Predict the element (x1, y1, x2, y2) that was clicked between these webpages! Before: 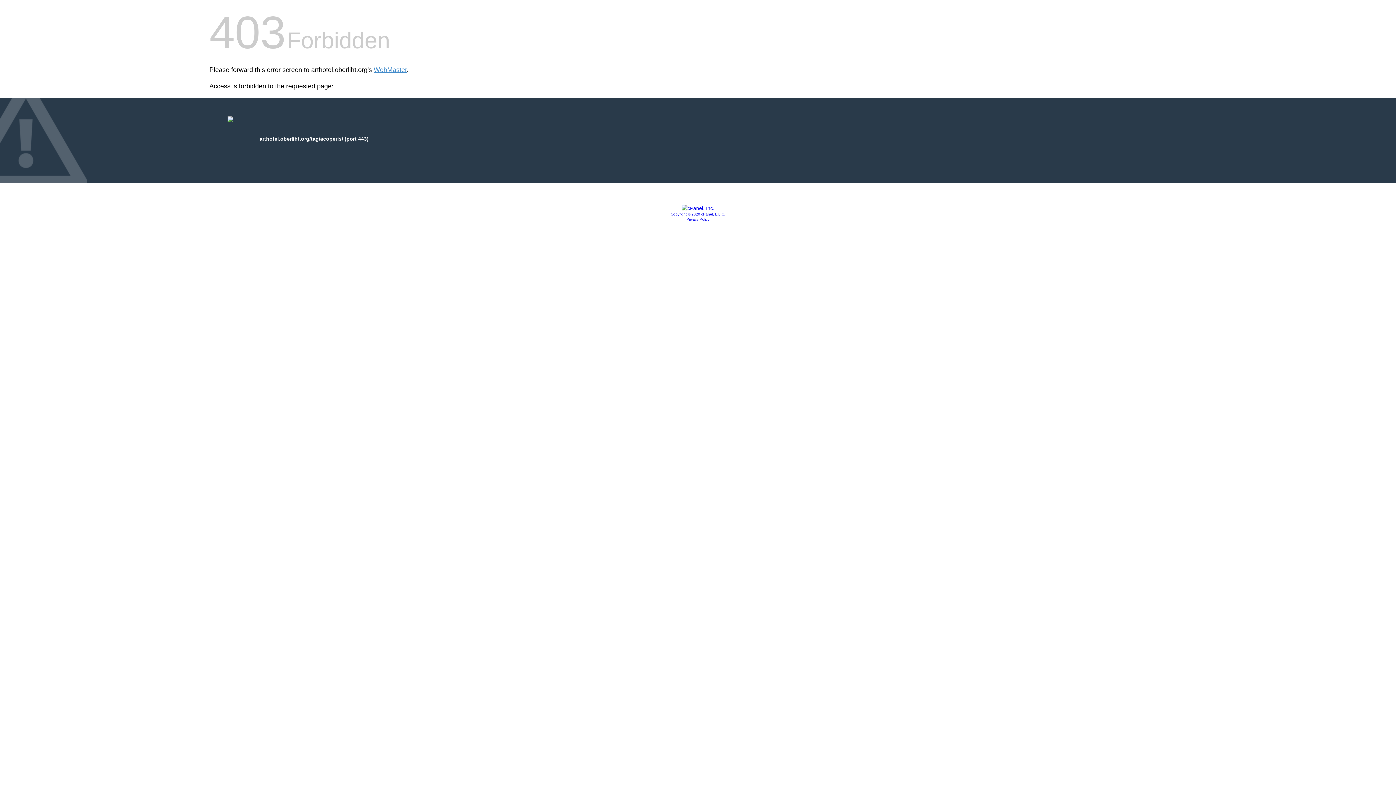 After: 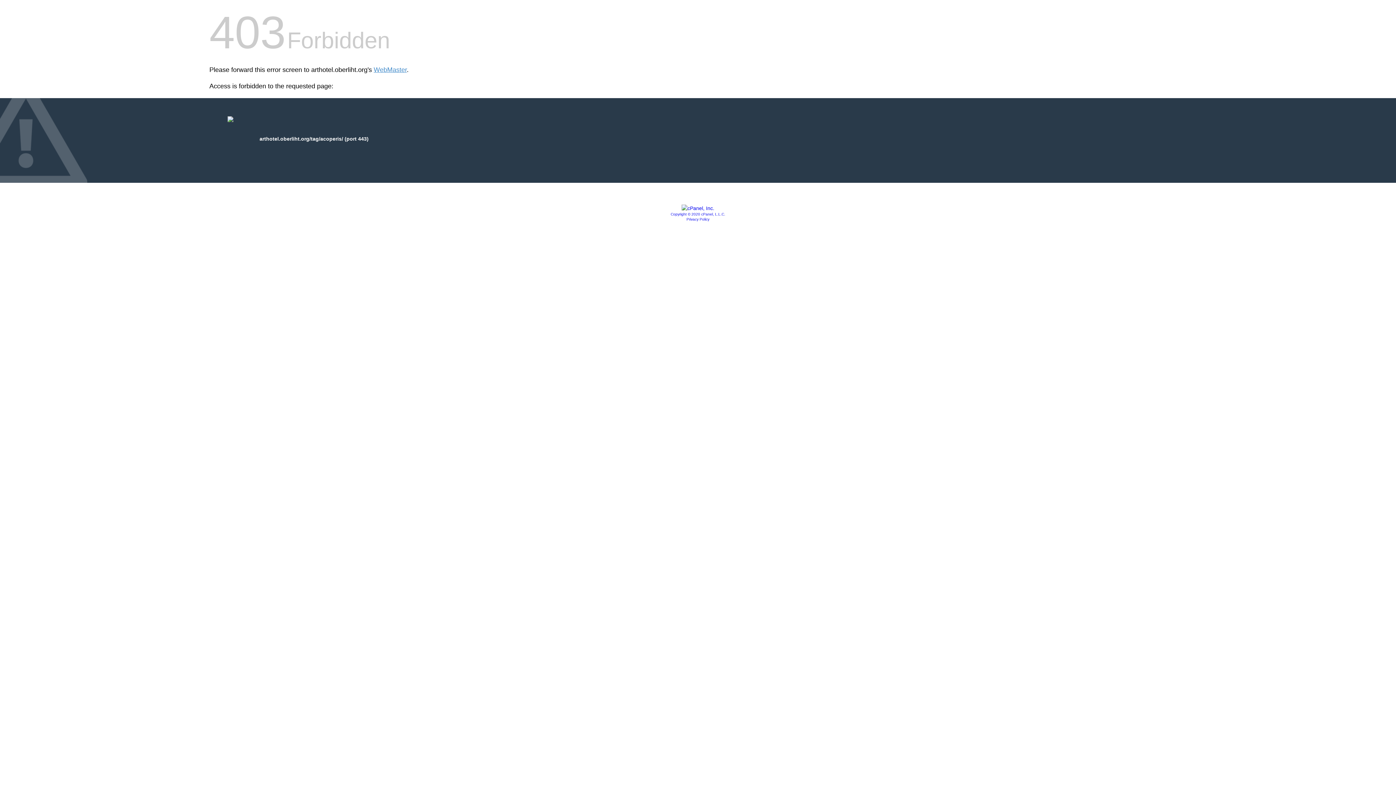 Action: bbox: (681, 205, 714, 211)